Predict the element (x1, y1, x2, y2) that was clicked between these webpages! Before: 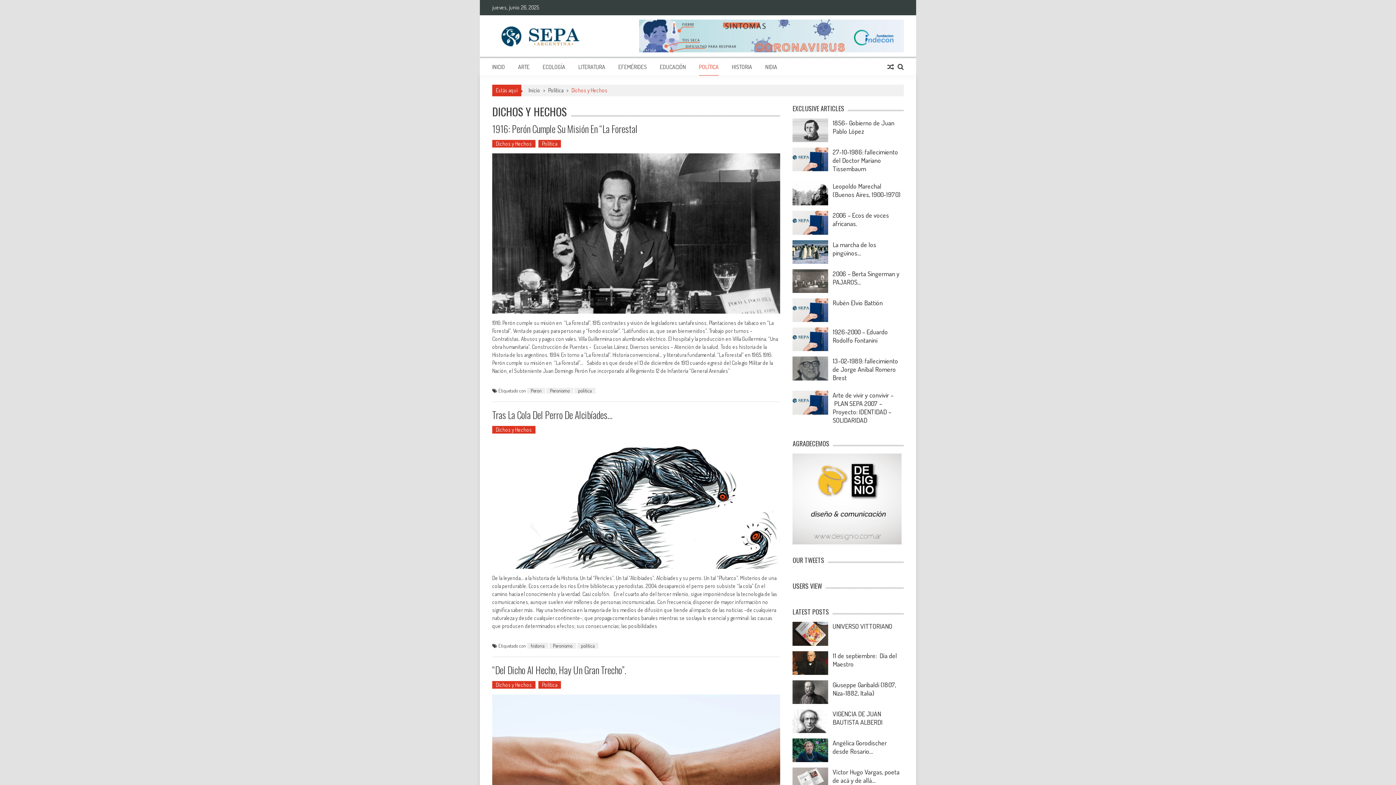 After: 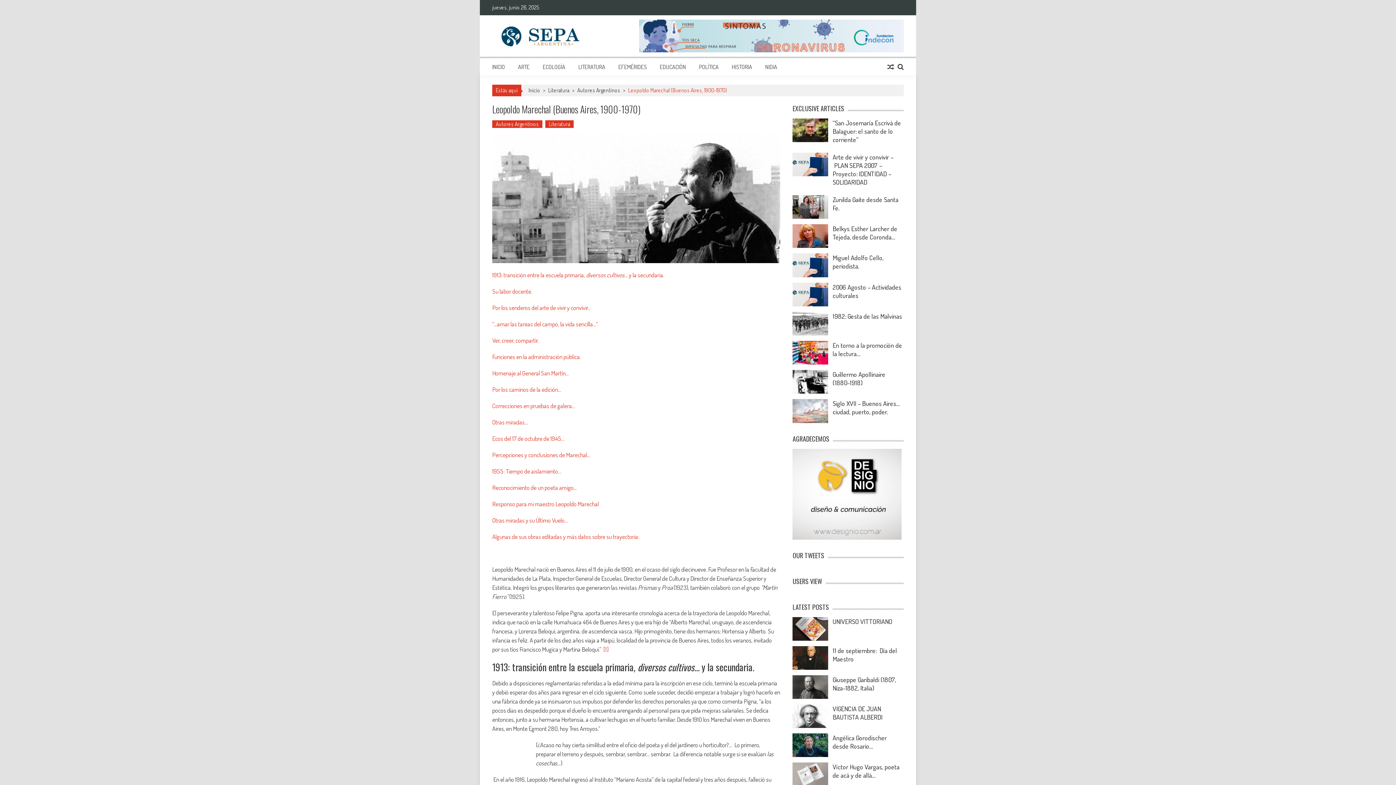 Action: bbox: (792, 181, 828, 205)